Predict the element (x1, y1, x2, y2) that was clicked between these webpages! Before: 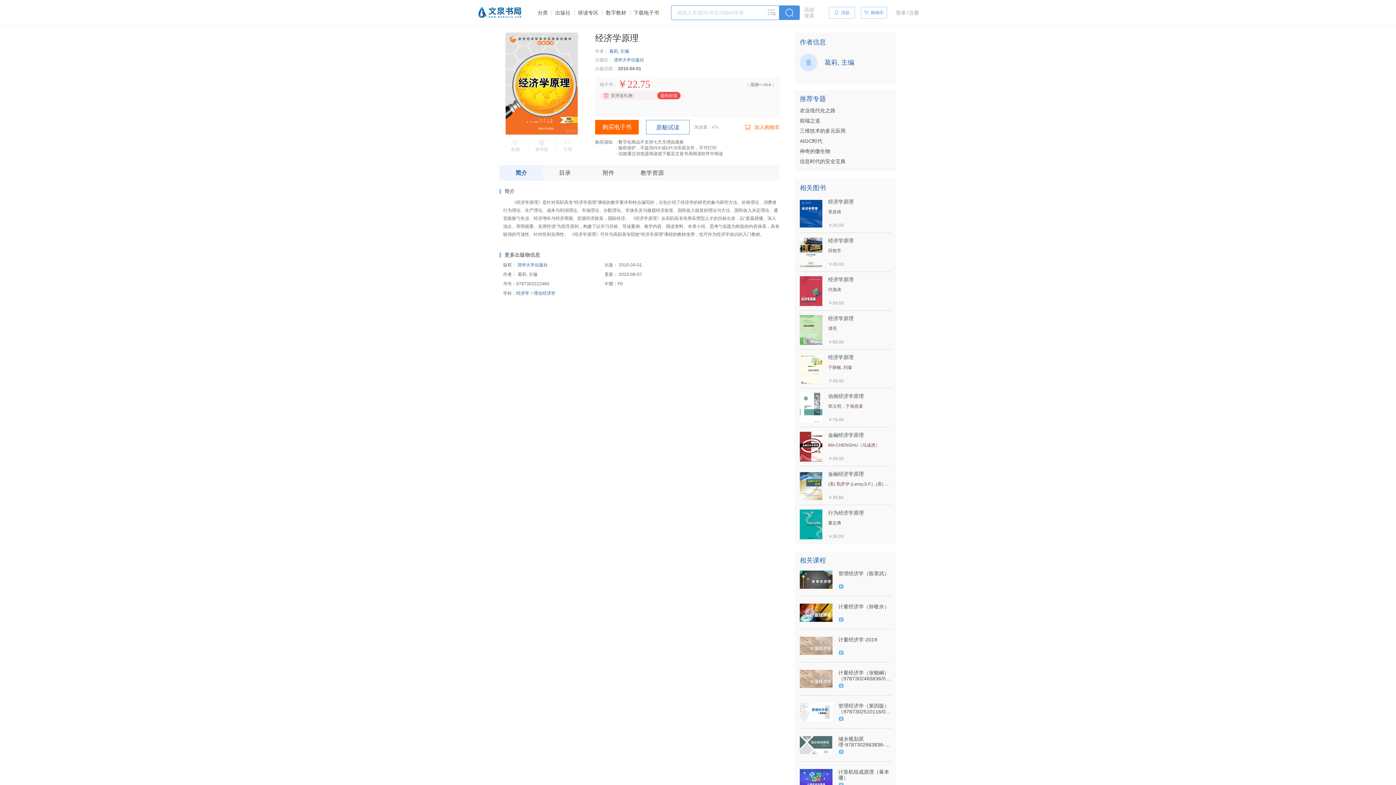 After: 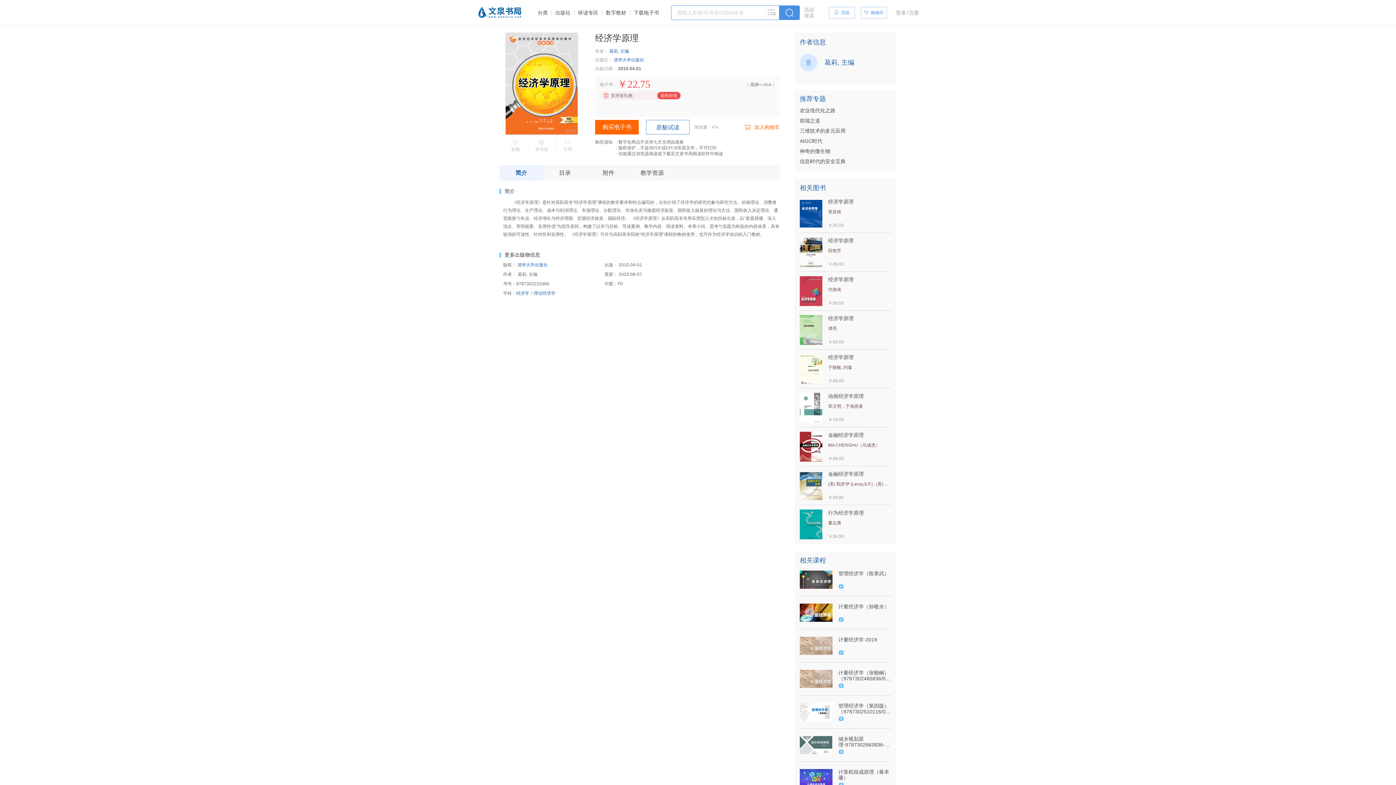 Action: bbox: (800, 736, 832, 754)